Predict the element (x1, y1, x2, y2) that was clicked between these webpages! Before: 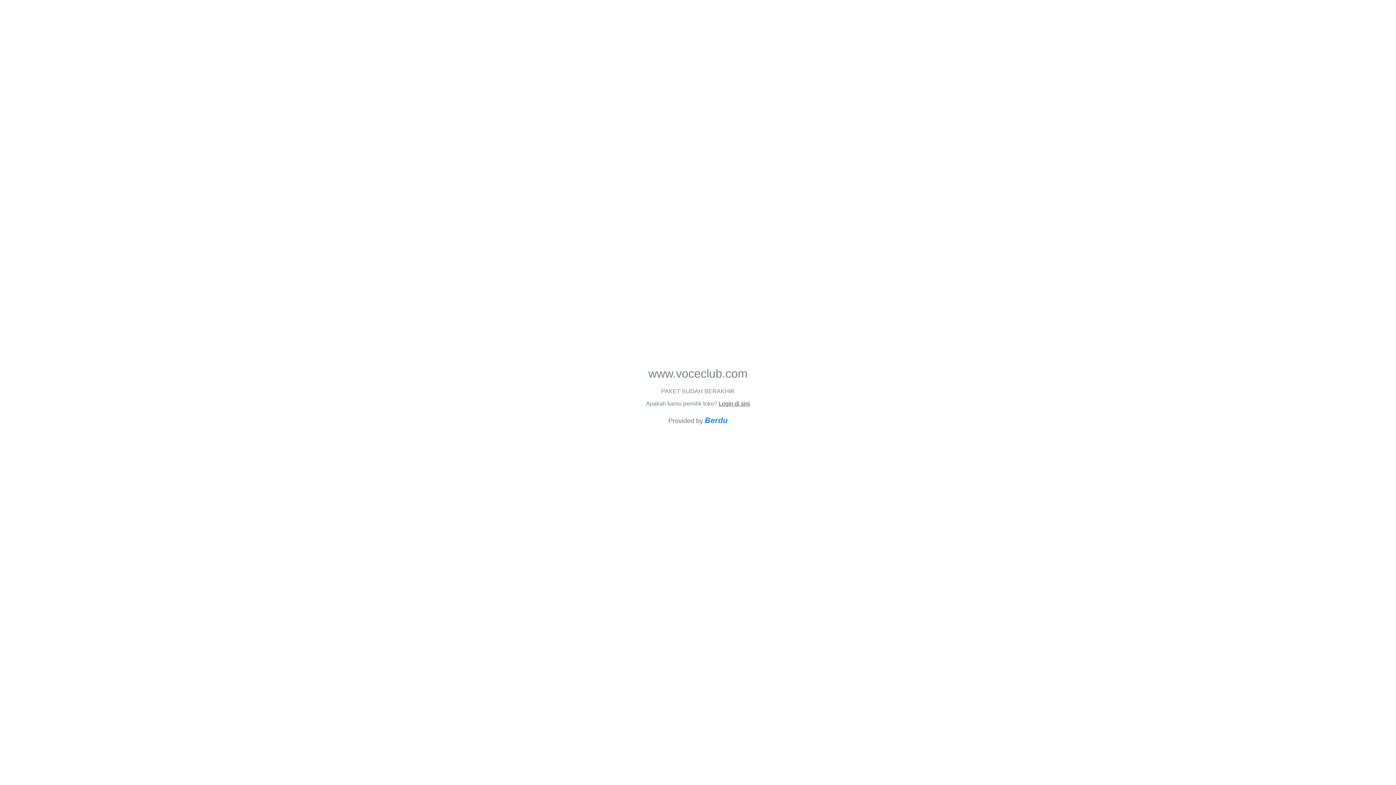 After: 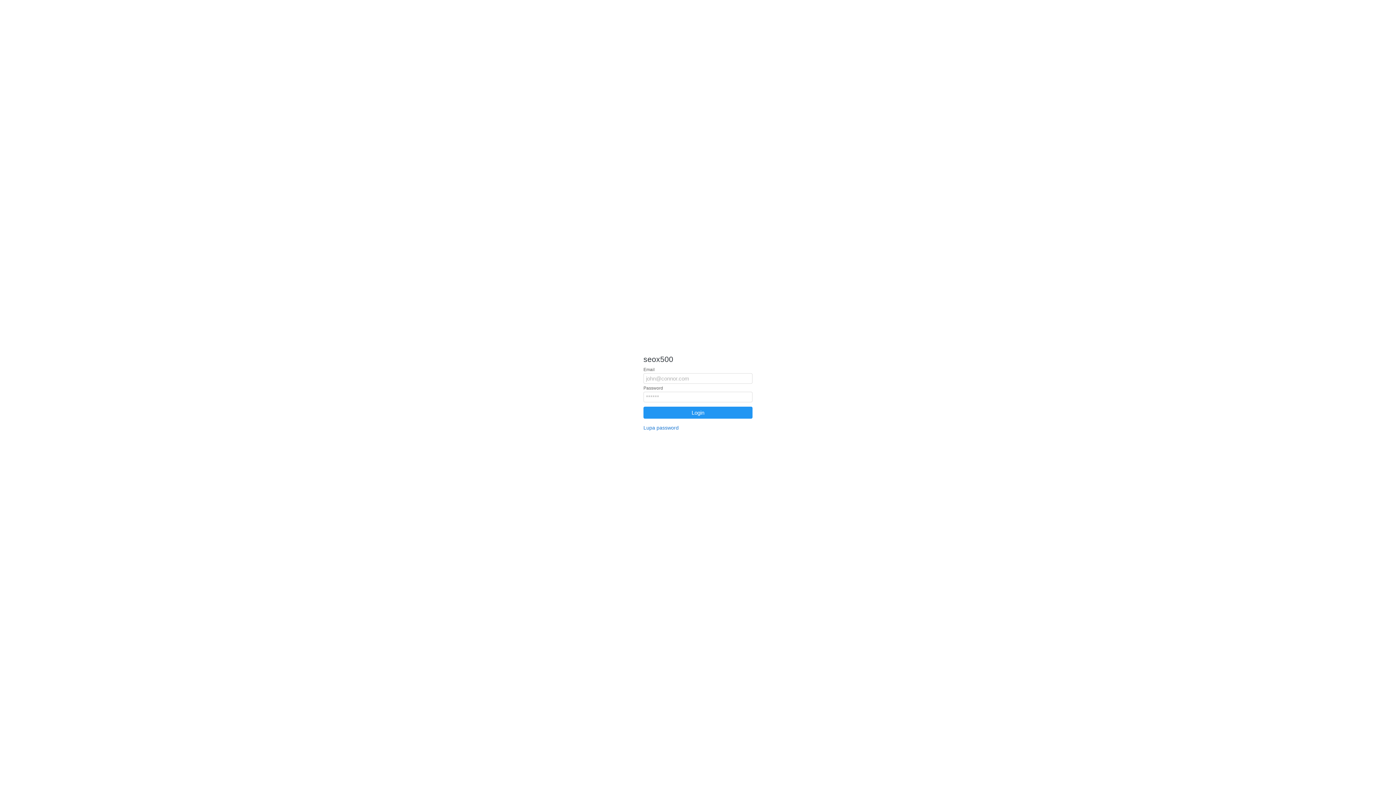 Action: label: Login di sini bbox: (718, 400, 750, 406)